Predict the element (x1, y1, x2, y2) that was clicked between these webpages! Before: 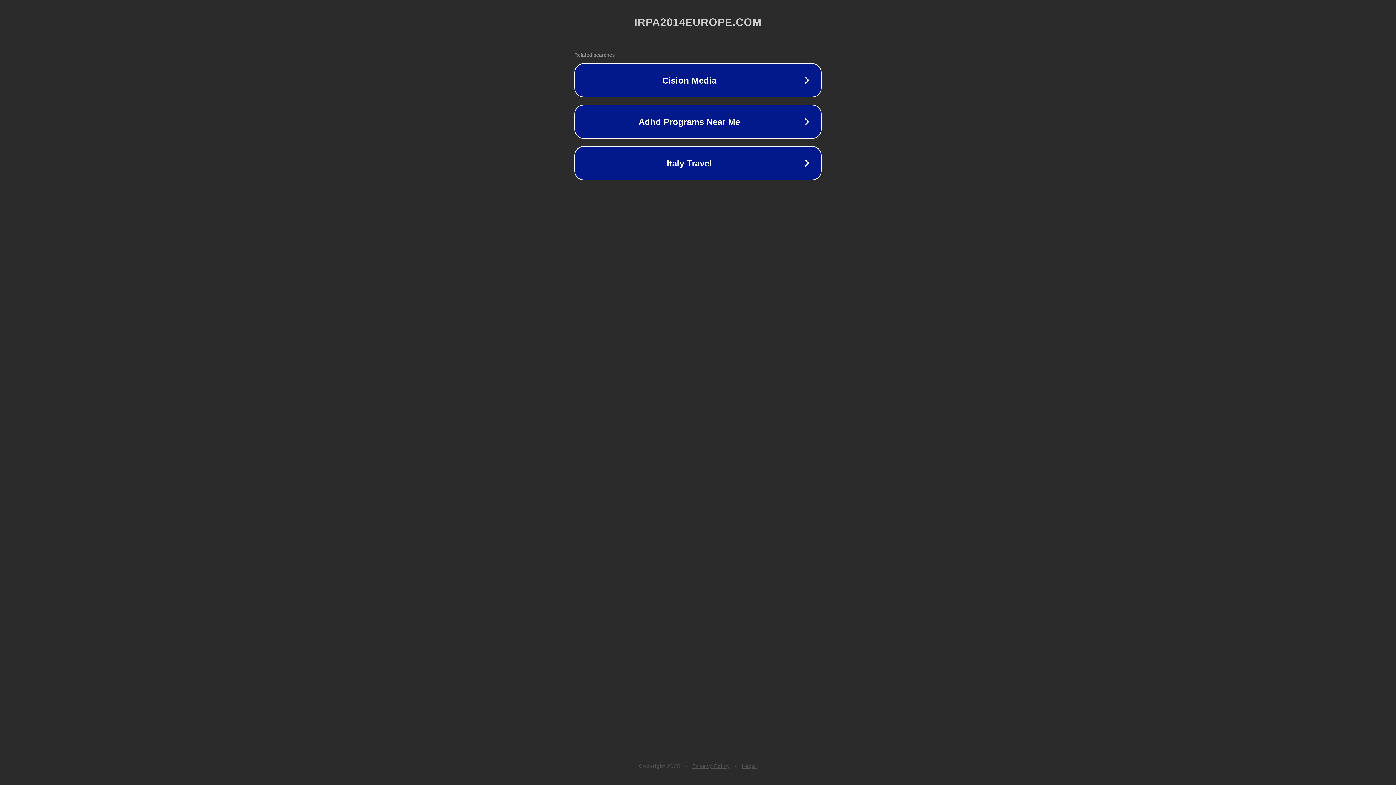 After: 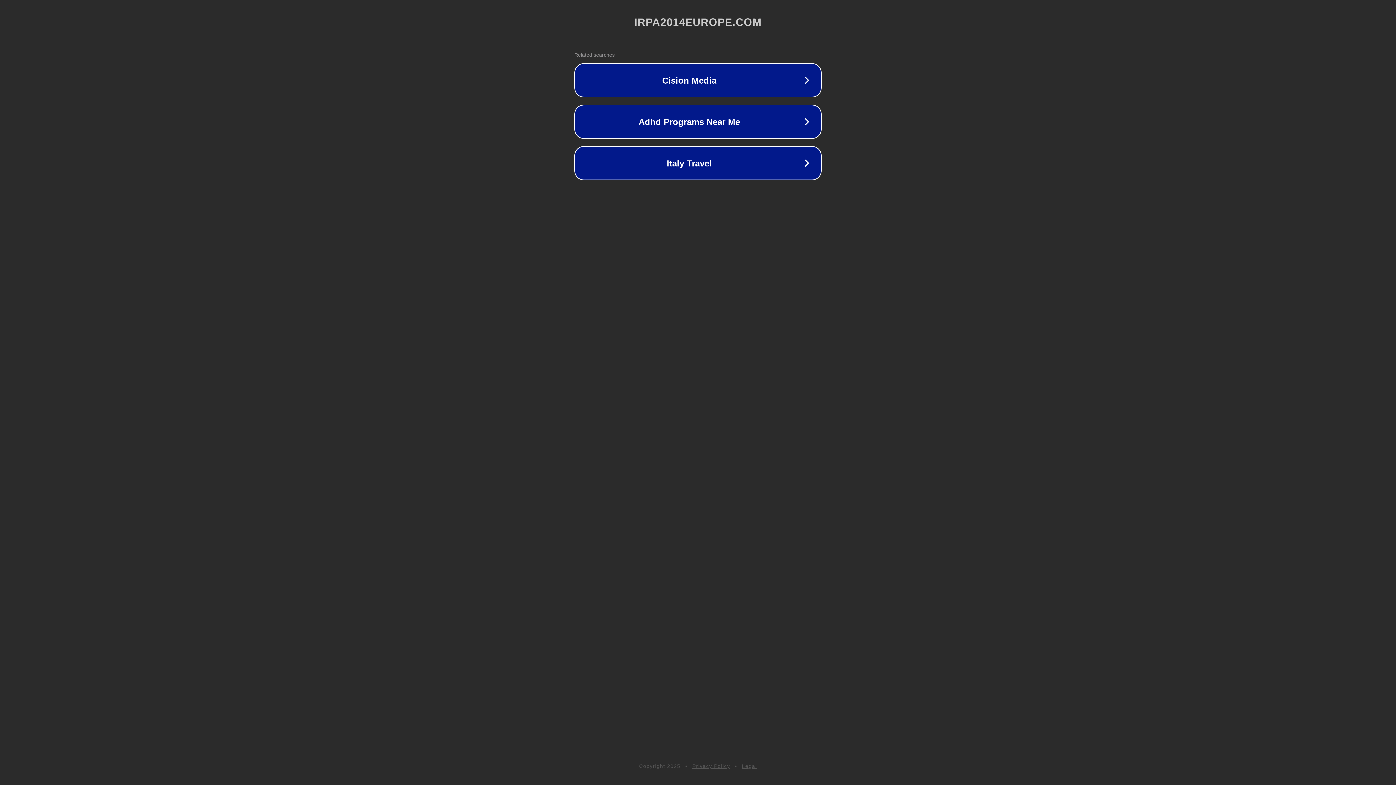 Action: bbox: (692, 763, 730, 769) label: Privacy Policy